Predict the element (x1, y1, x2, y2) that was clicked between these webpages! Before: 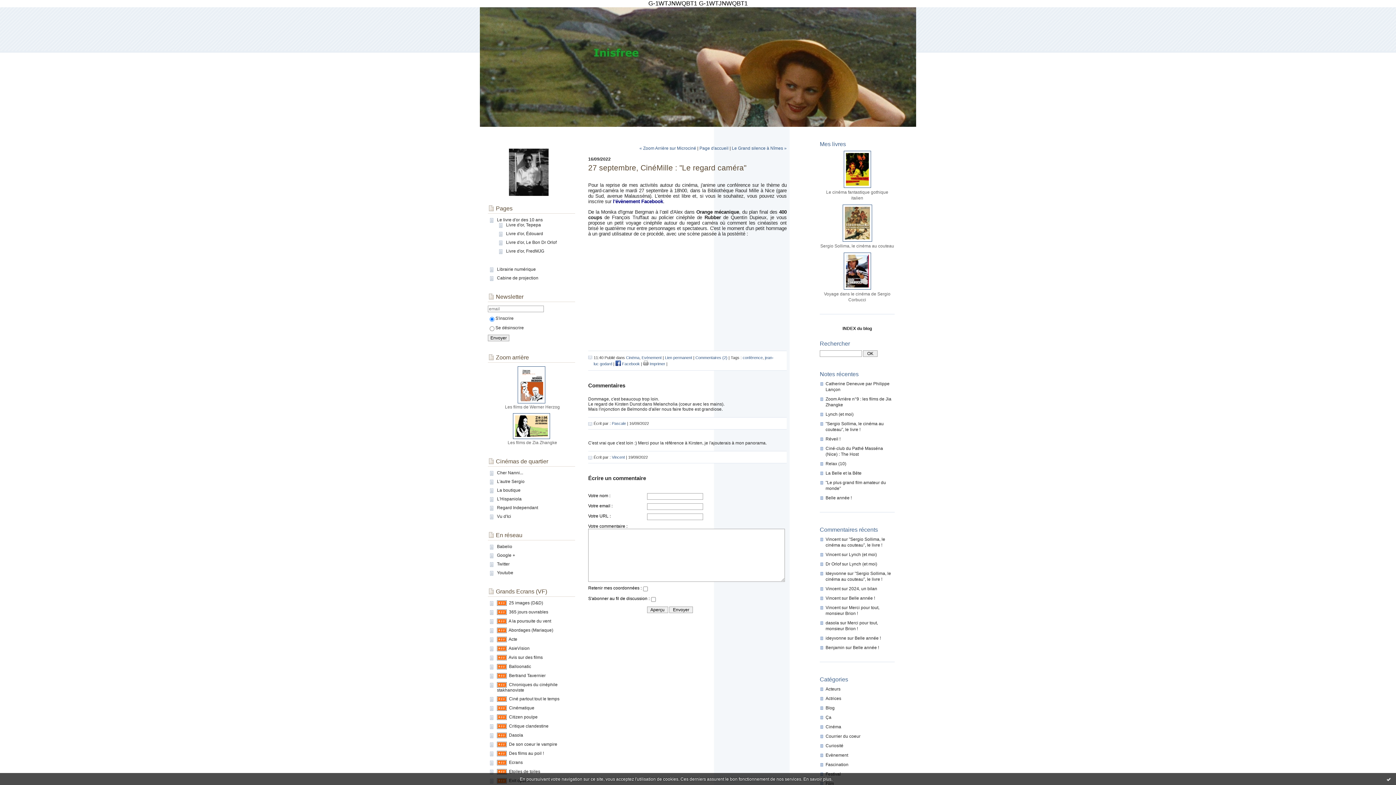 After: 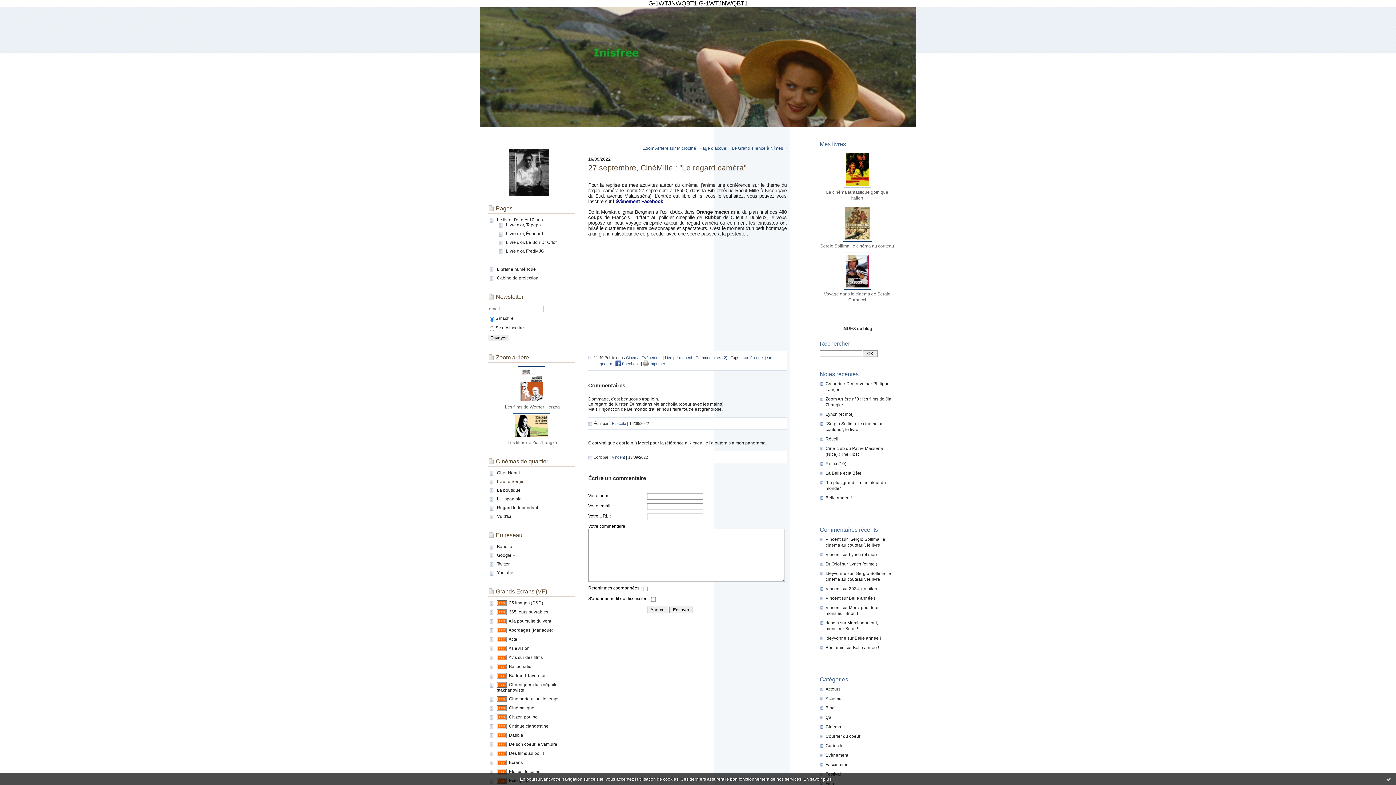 Action: label: L'autre Sergio bbox: (497, 479, 524, 484)